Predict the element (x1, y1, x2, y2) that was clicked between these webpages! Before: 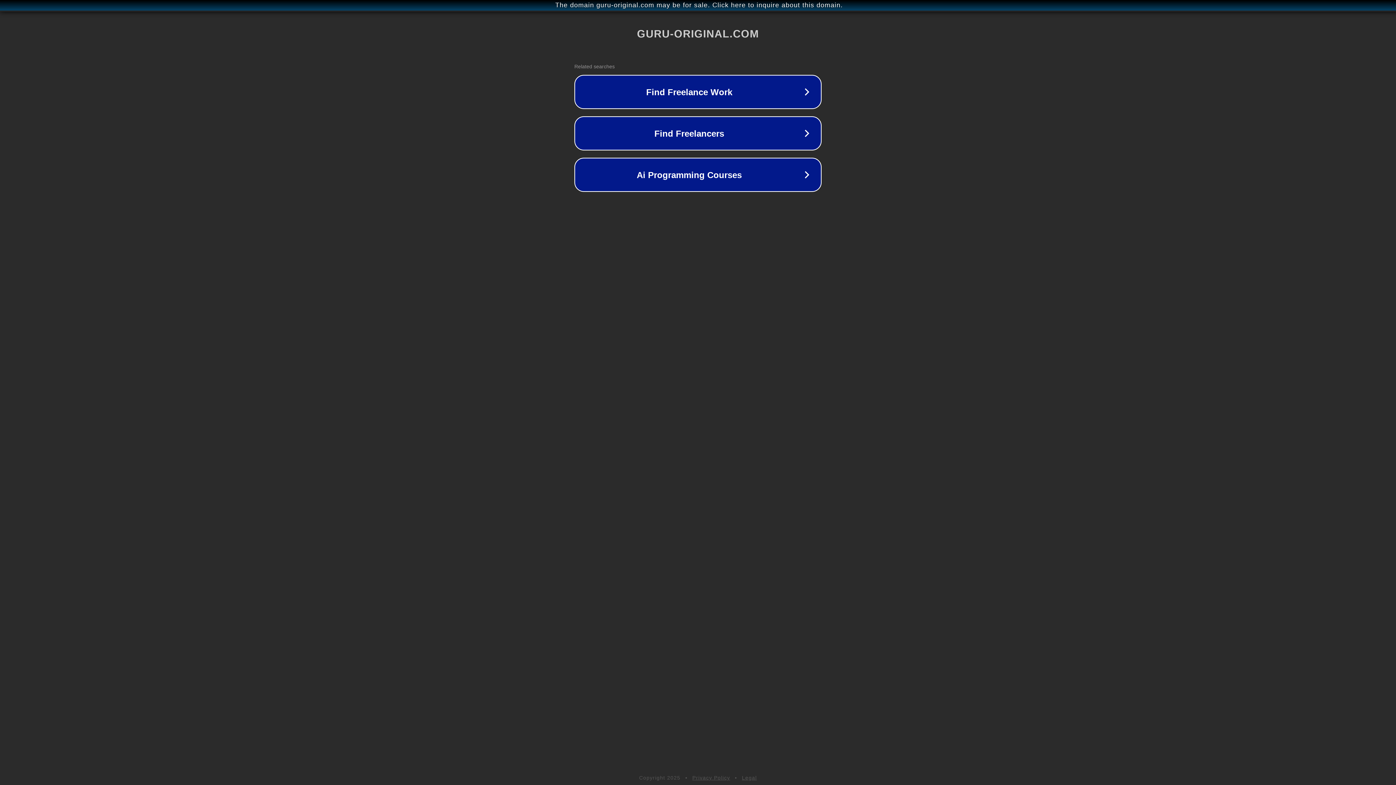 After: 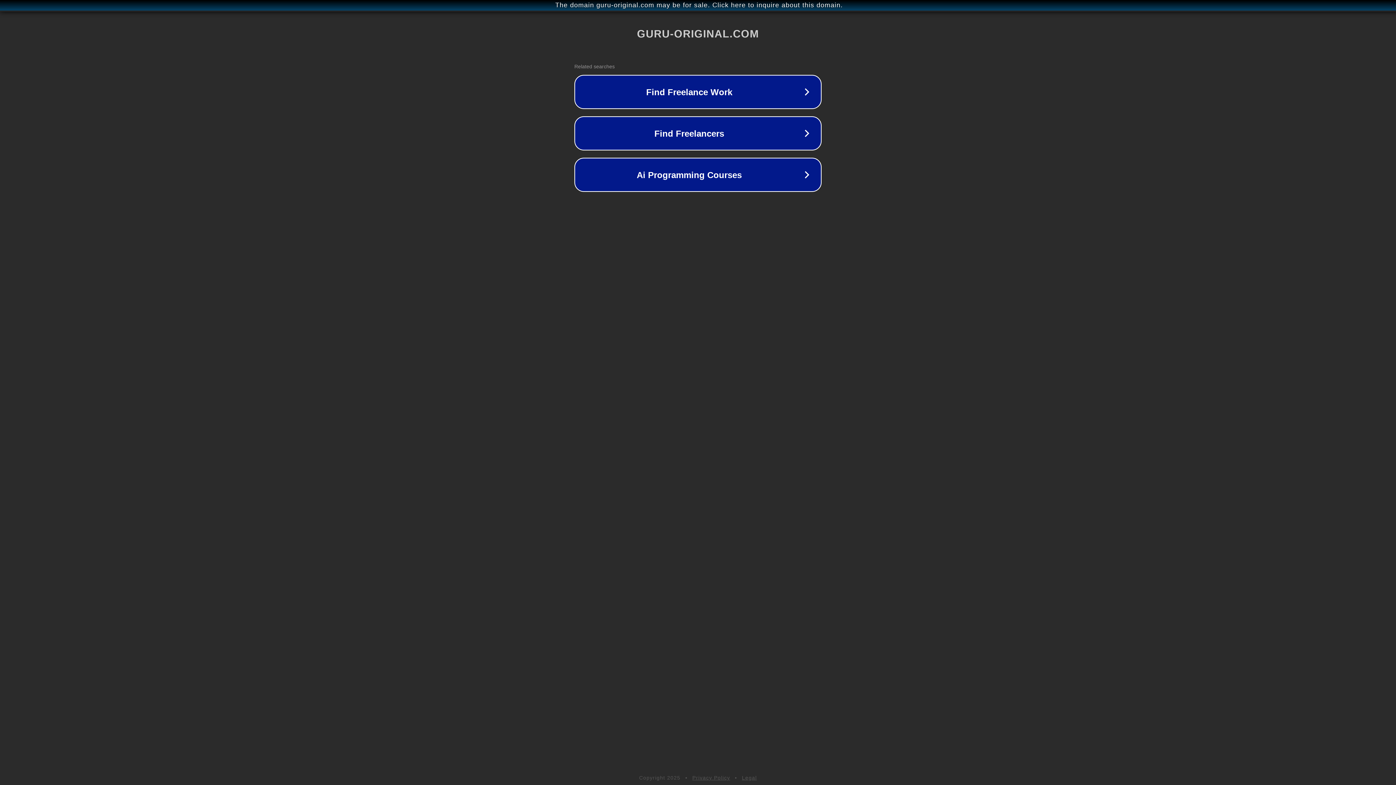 Action: bbox: (692, 775, 730, 781) label: Privacy Policy